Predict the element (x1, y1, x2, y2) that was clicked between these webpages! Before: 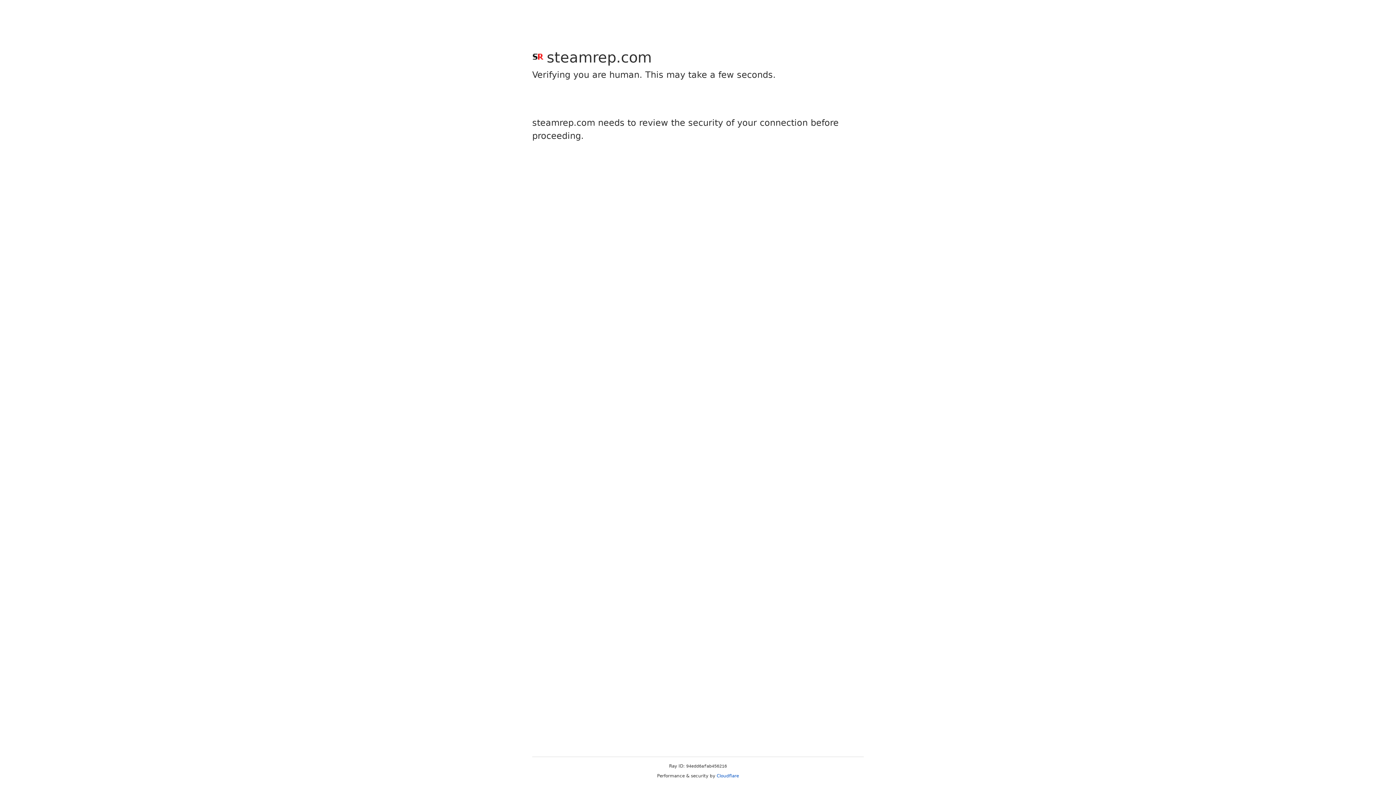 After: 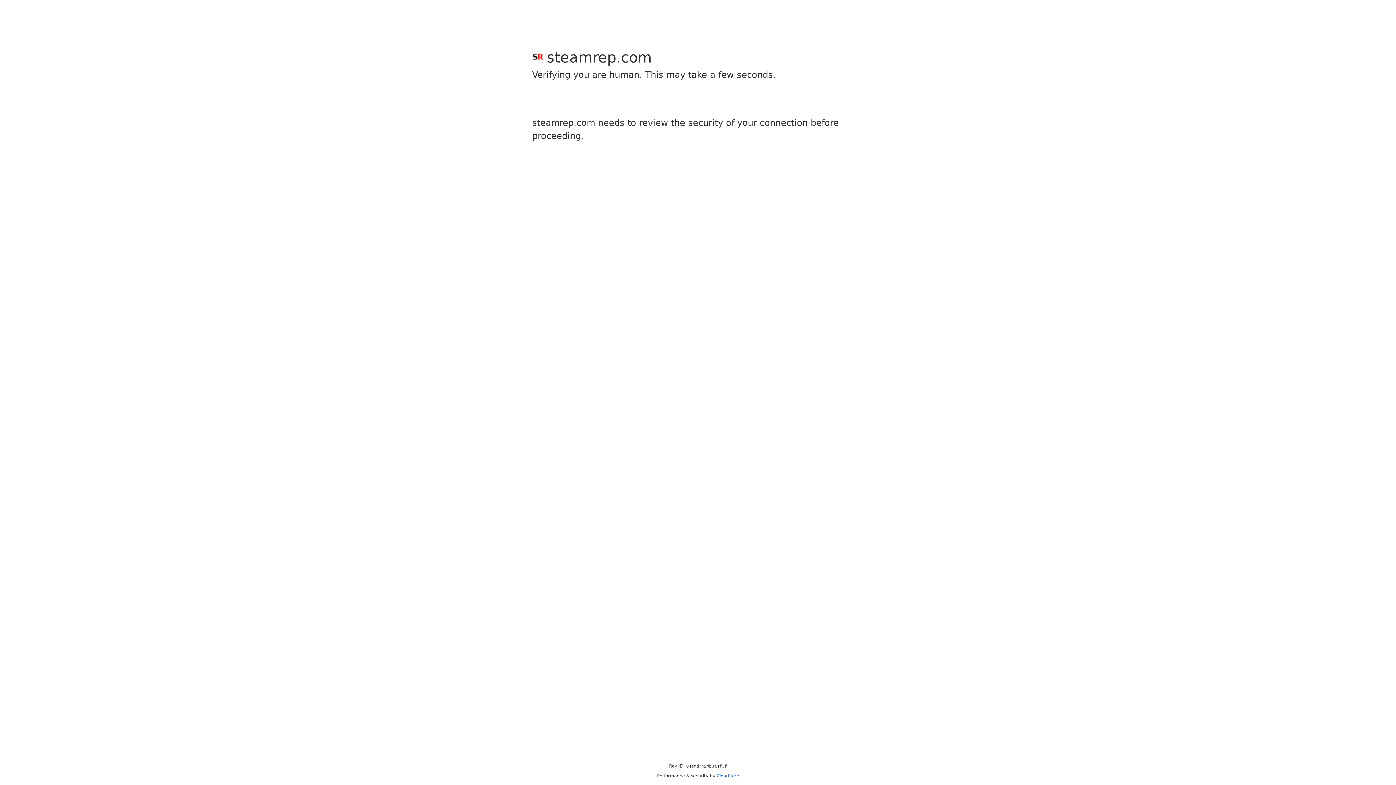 Action: bbox: (716, 773, 739, 778) label: Cloudflare